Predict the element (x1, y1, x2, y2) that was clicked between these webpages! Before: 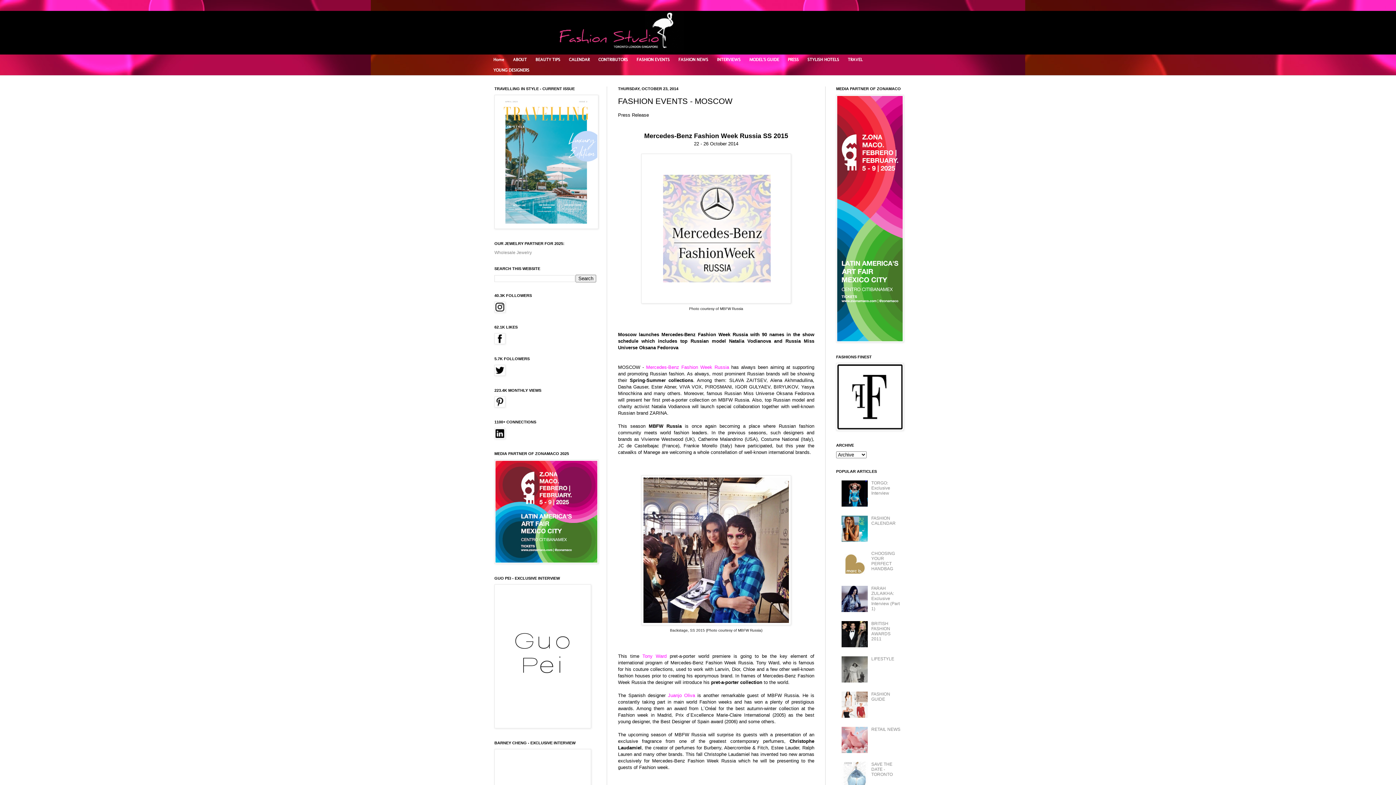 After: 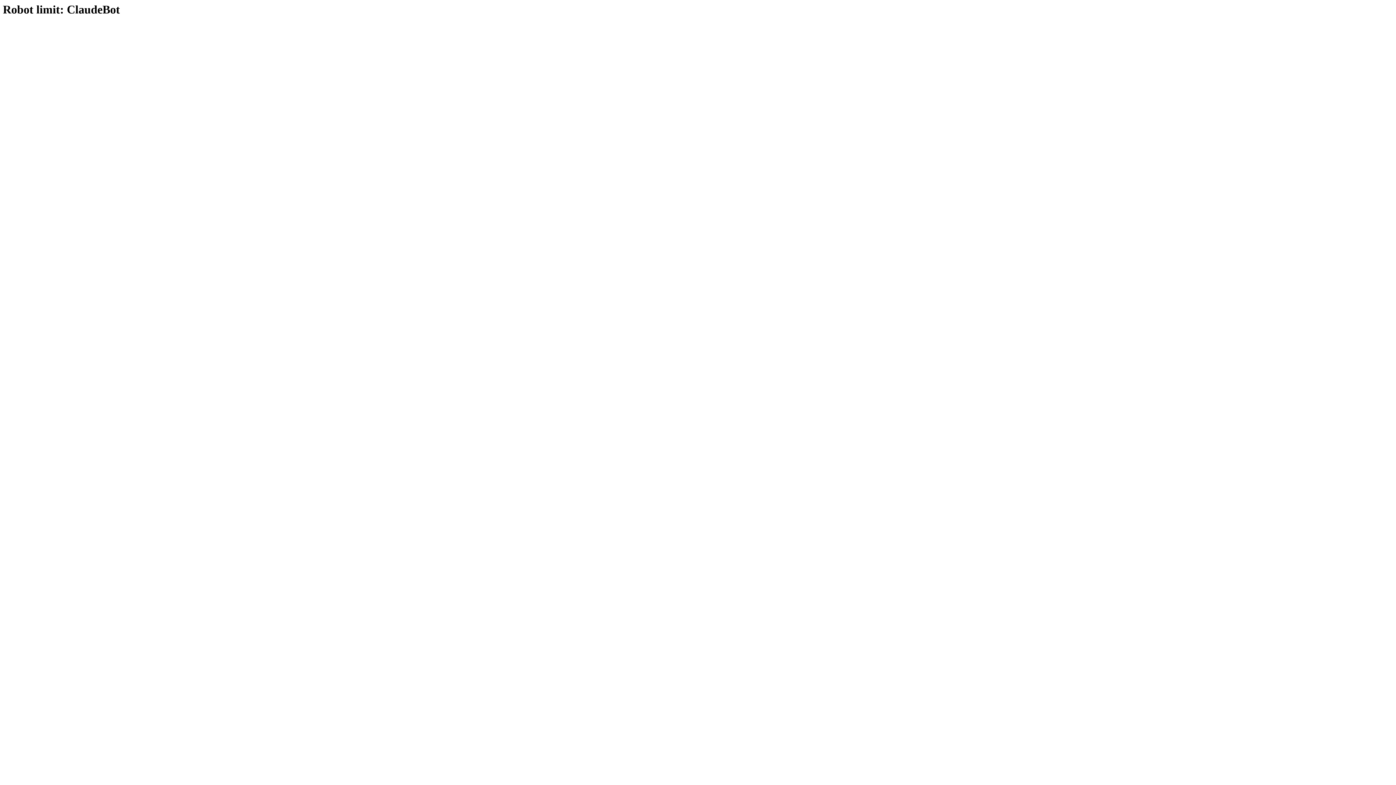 Action: label: Wholesale Jewelry bbox: (494, 250, 532, 255)